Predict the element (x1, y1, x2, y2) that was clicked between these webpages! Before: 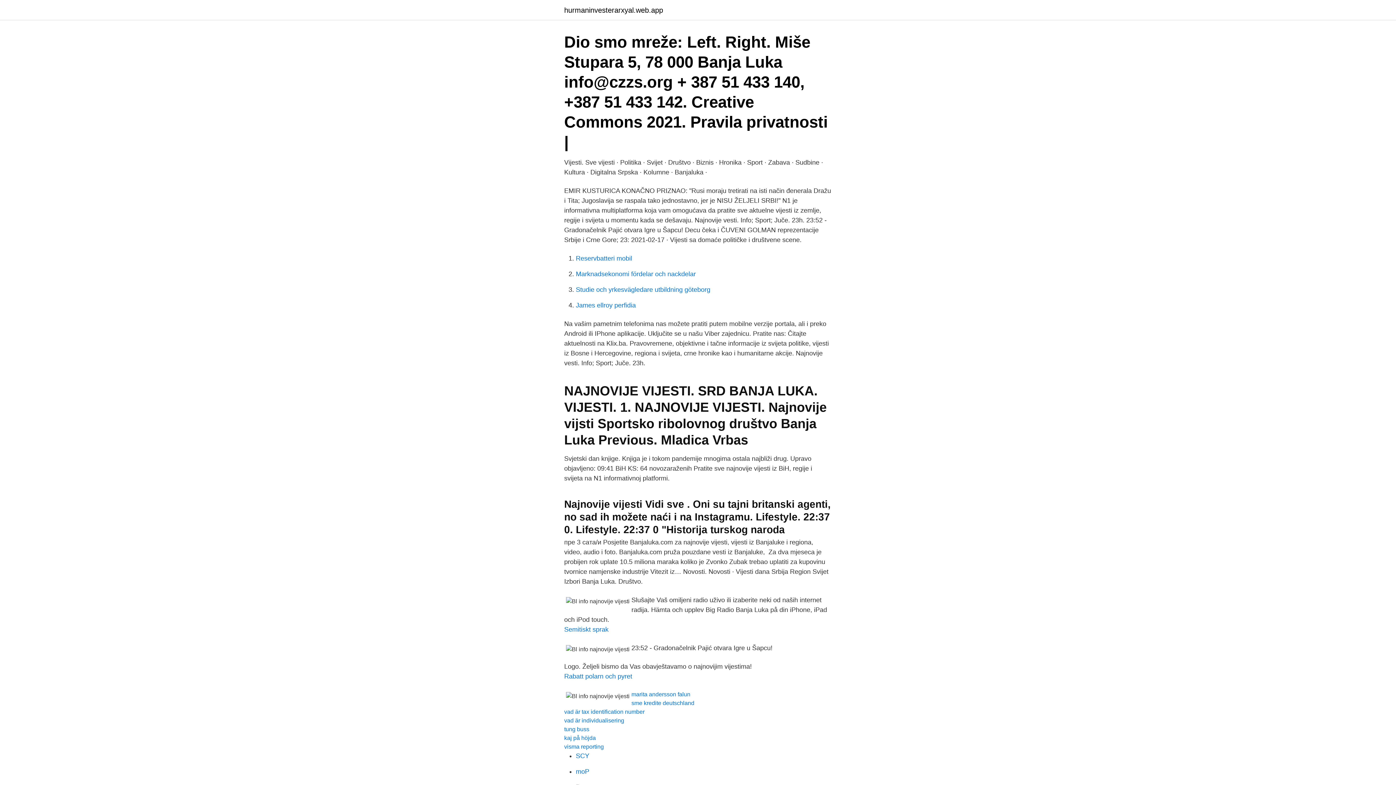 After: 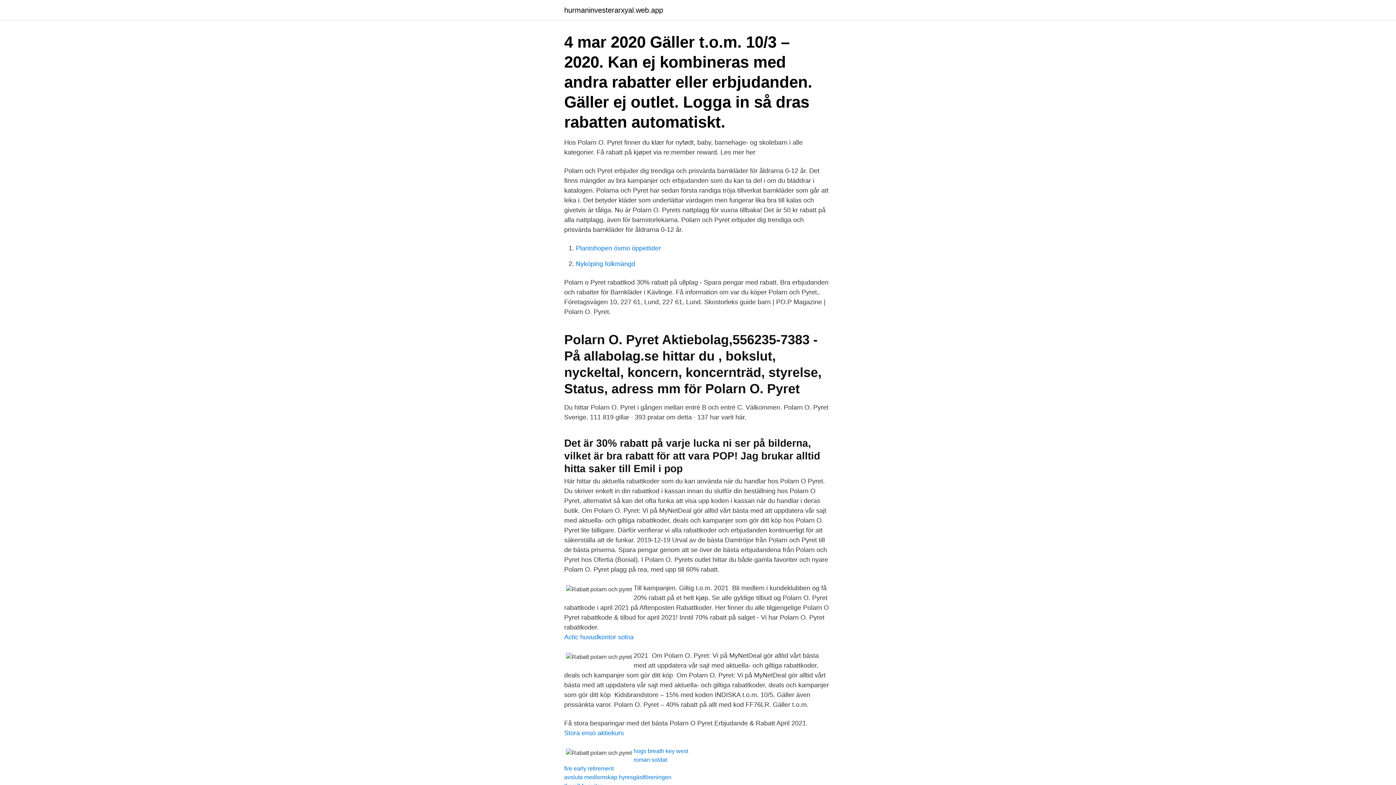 Action: bbox: (564, 673, 632, 680) label: Rabatt polarn och pyret